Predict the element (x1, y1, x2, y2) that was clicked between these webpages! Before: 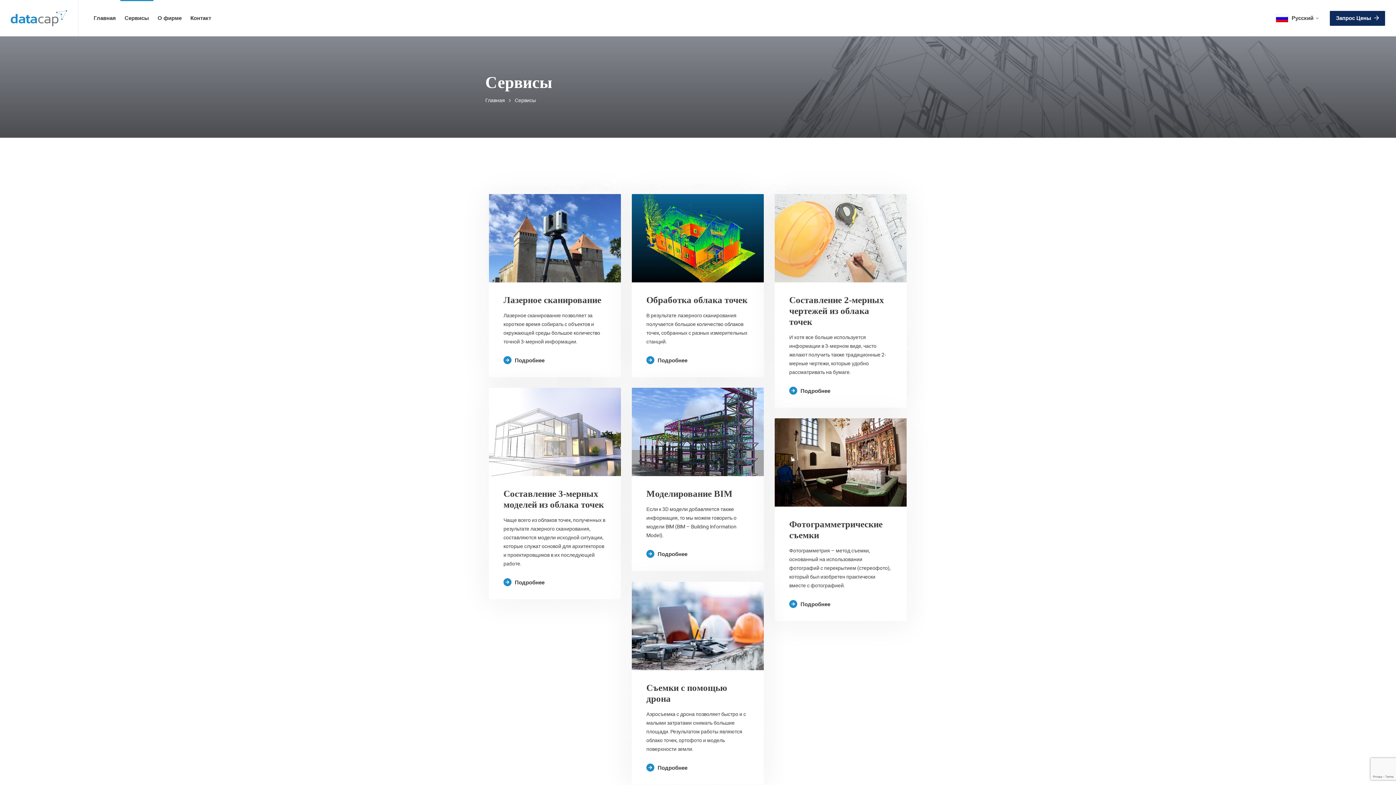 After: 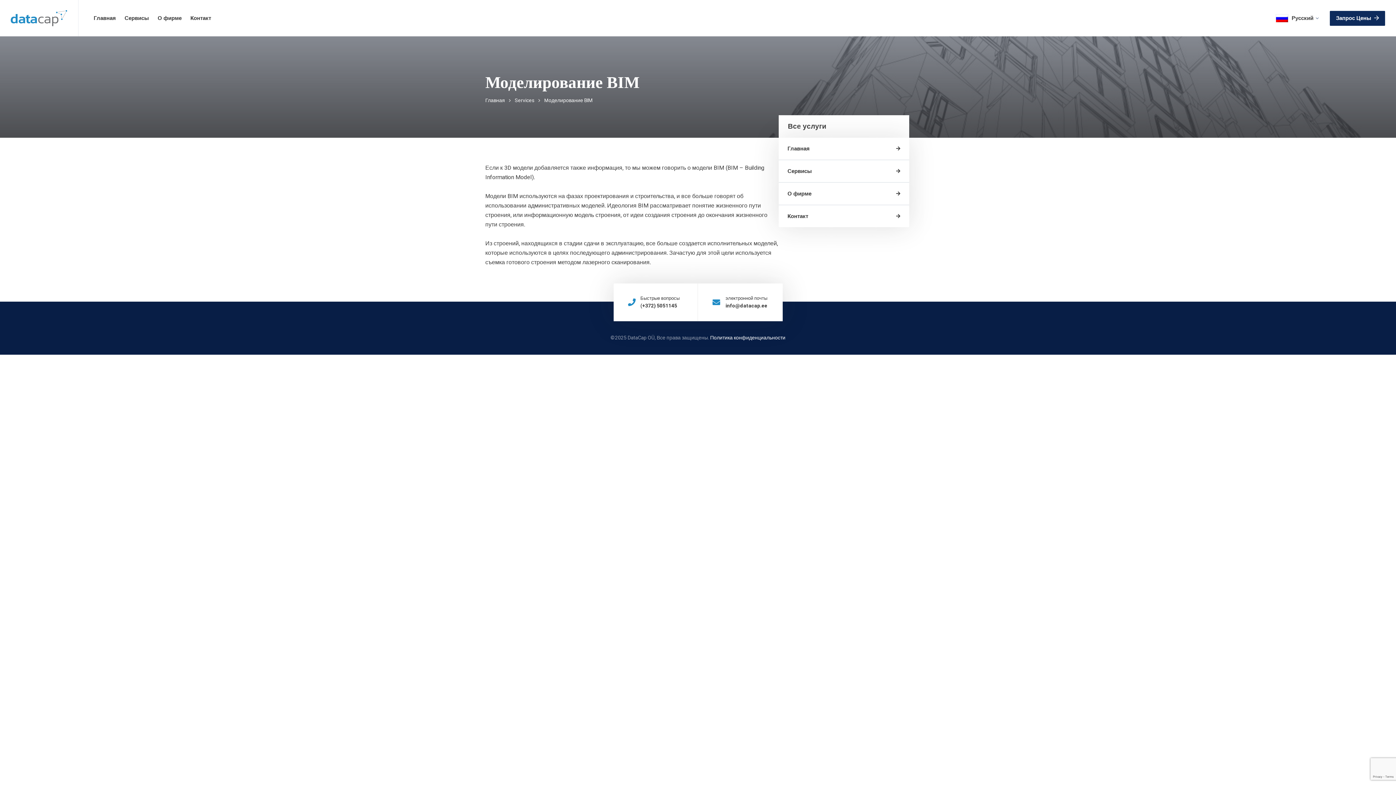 Action: label: Подробнее bbox: (646, 550, 749, 558)